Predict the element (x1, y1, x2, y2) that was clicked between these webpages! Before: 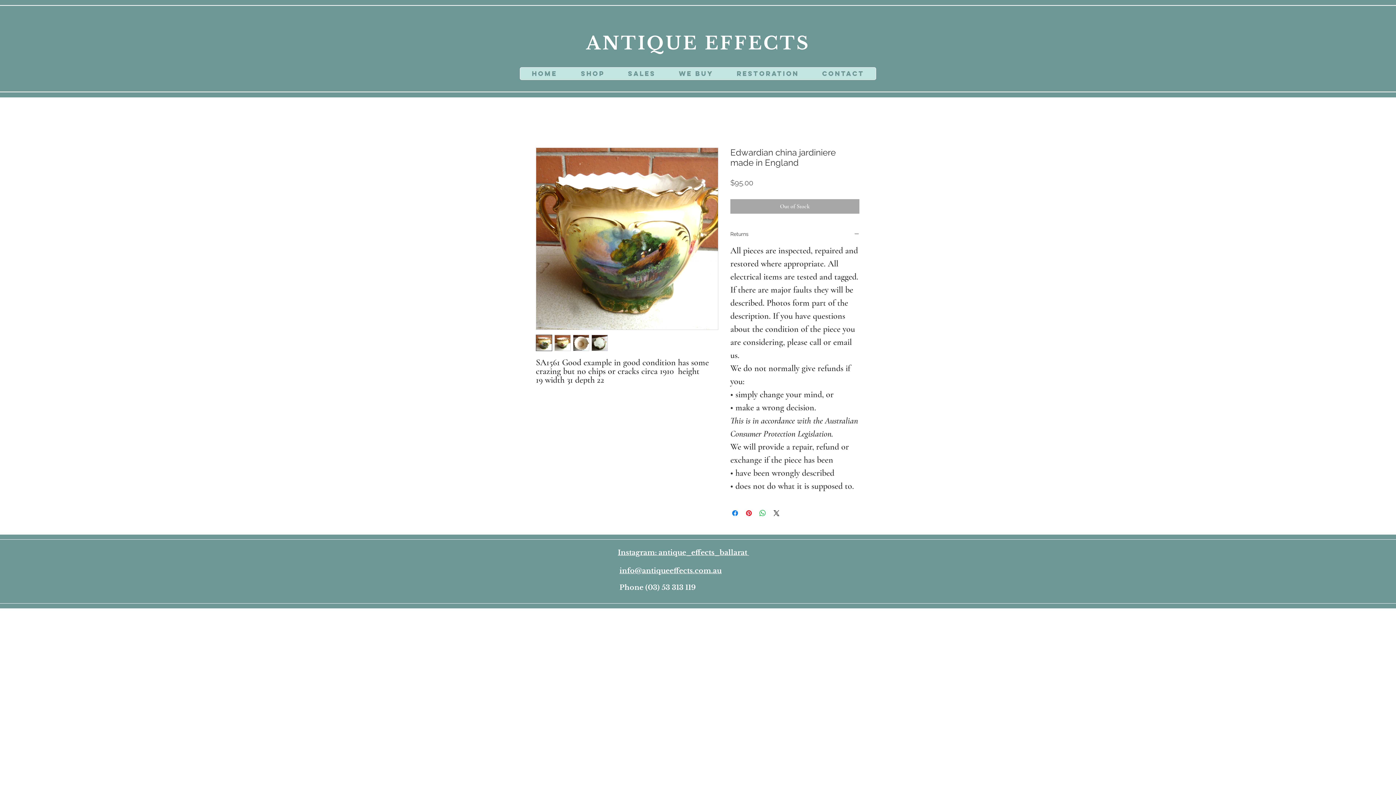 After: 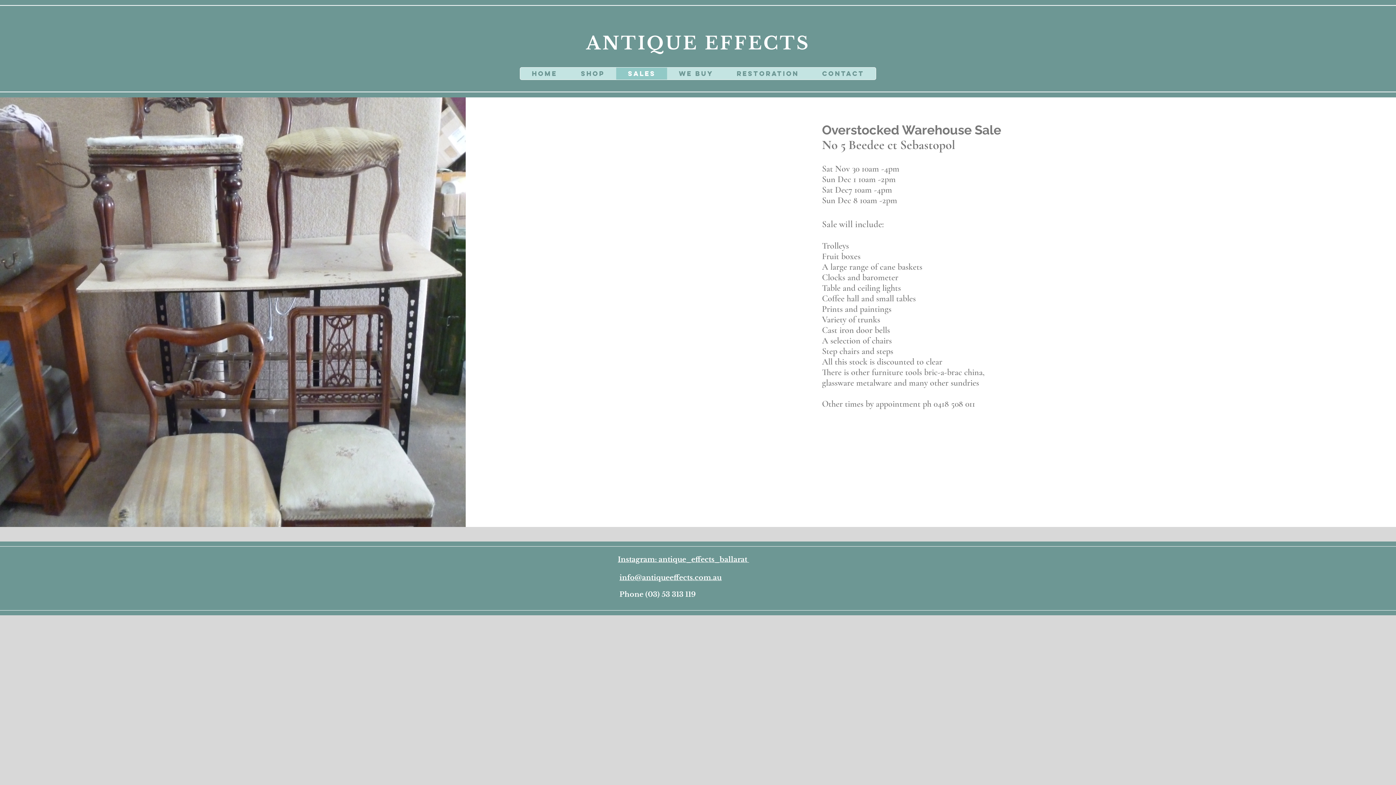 Action: bbox: (616, 67, 667, 79) label: Sales